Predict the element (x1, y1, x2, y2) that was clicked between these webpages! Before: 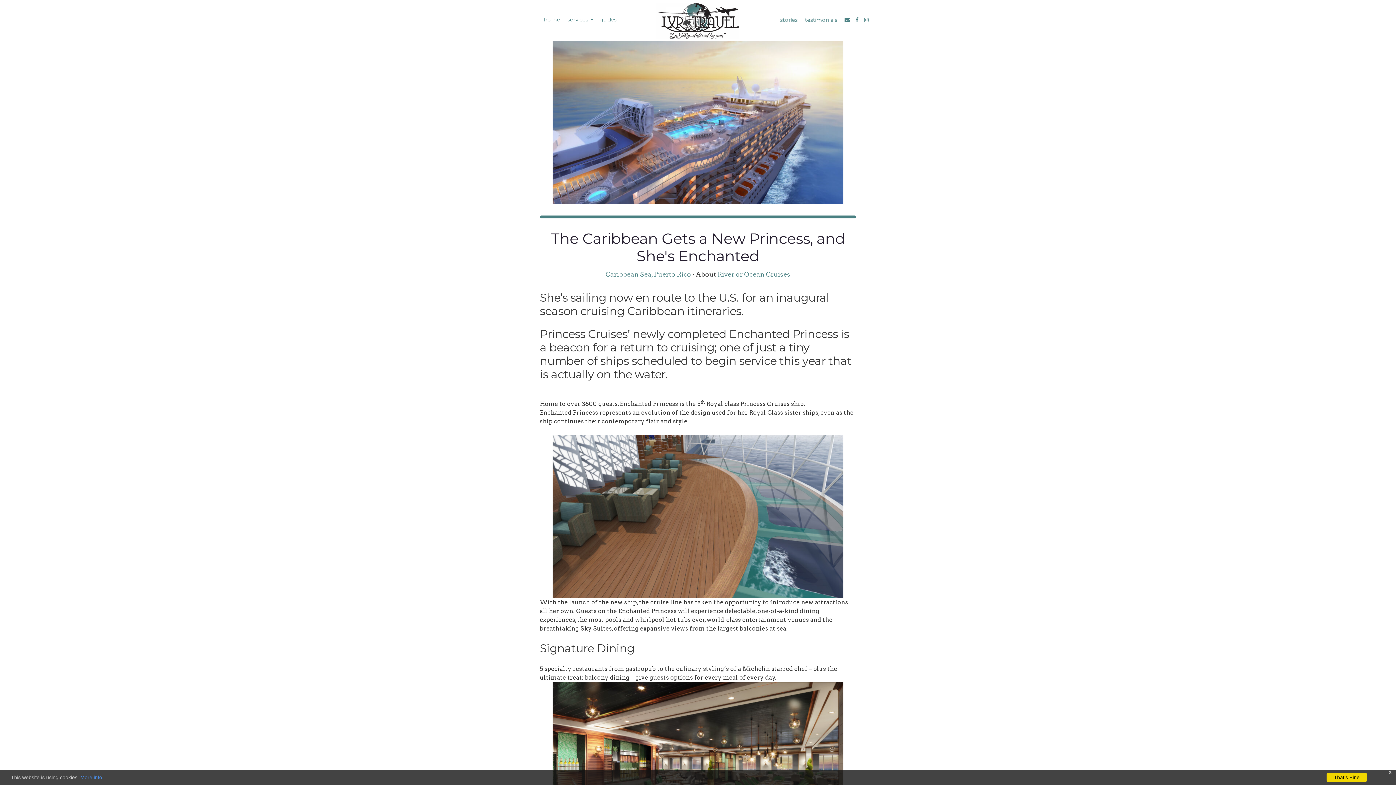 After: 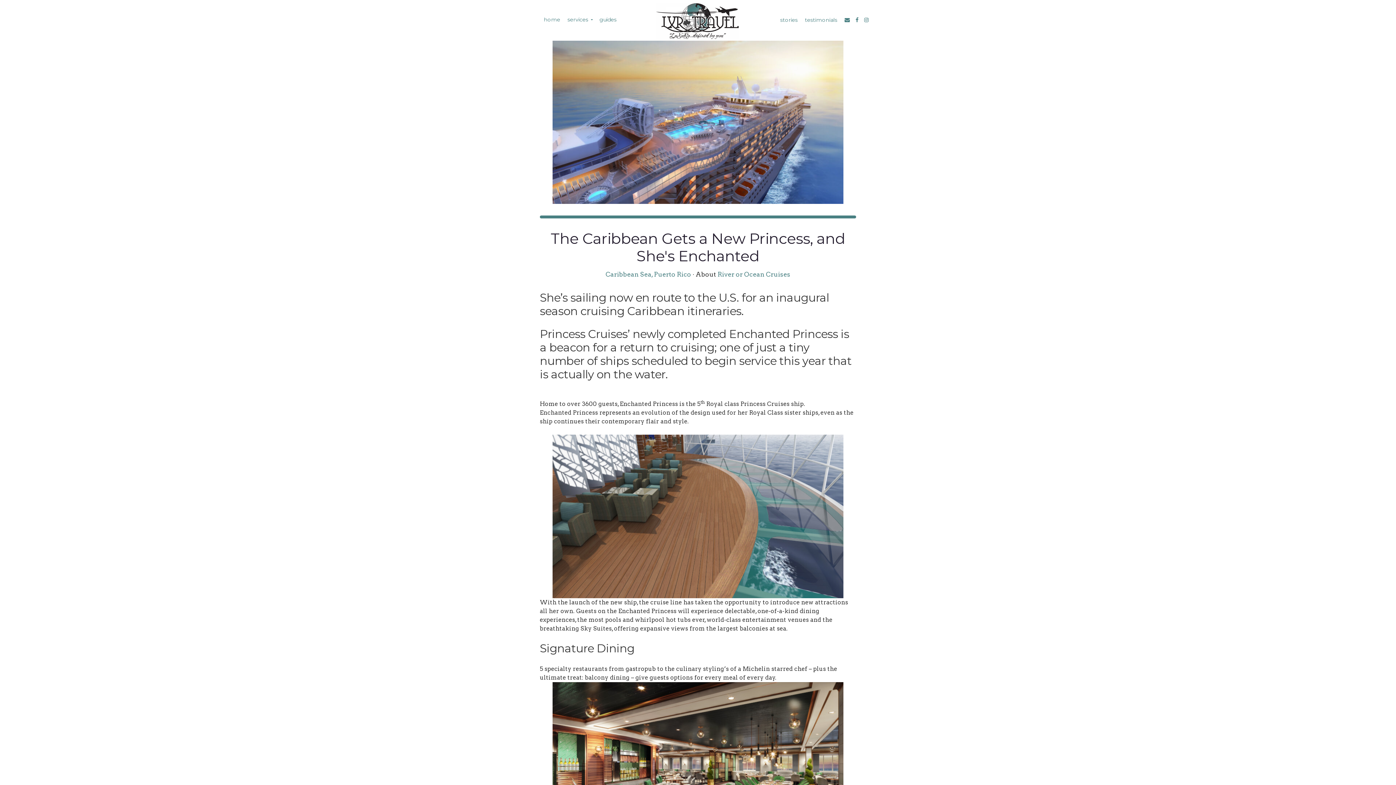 Action: label: That's Fine bbox: (1326, 773, 1367, 782)